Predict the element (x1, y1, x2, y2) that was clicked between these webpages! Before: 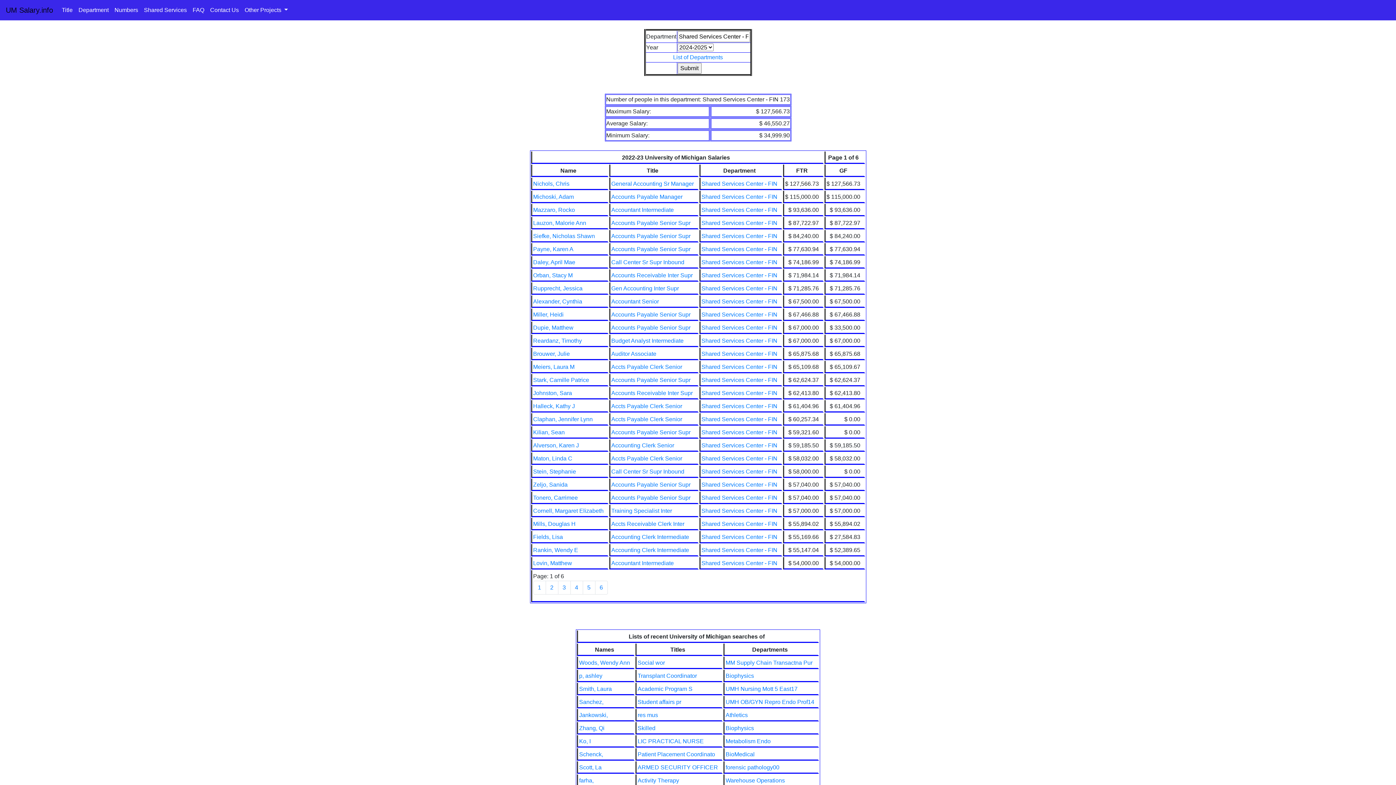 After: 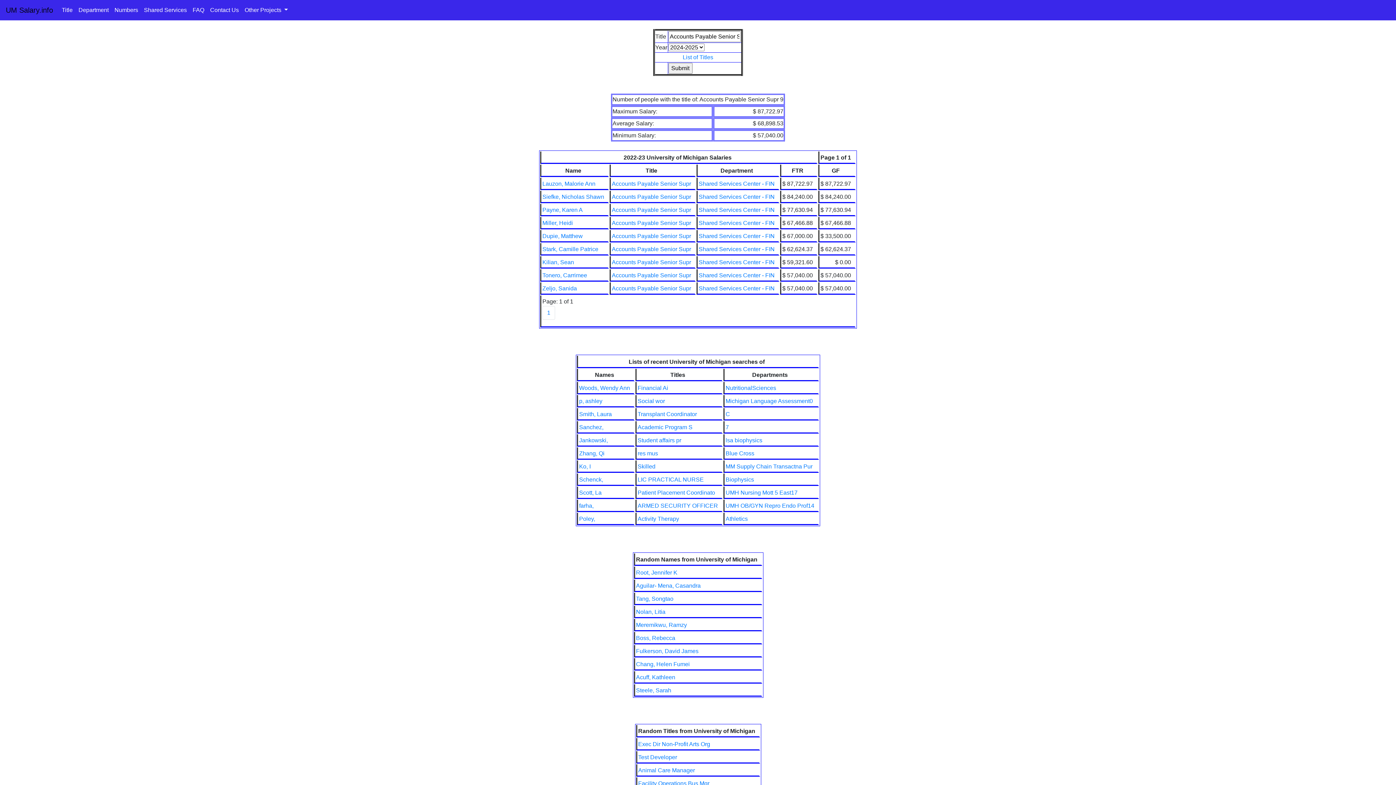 Action: label: Accounts Payable Senior Supr bbox: (611, 377, 690, 383)